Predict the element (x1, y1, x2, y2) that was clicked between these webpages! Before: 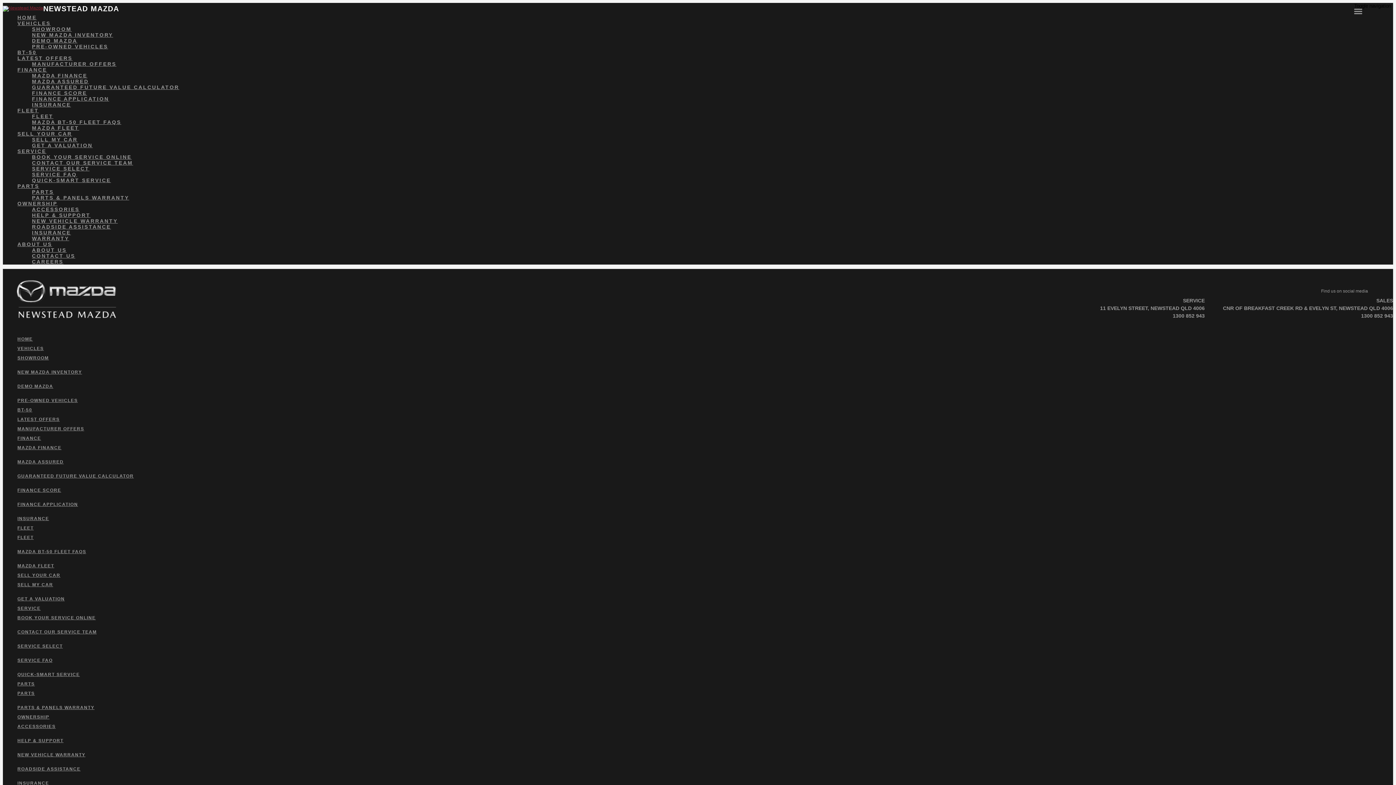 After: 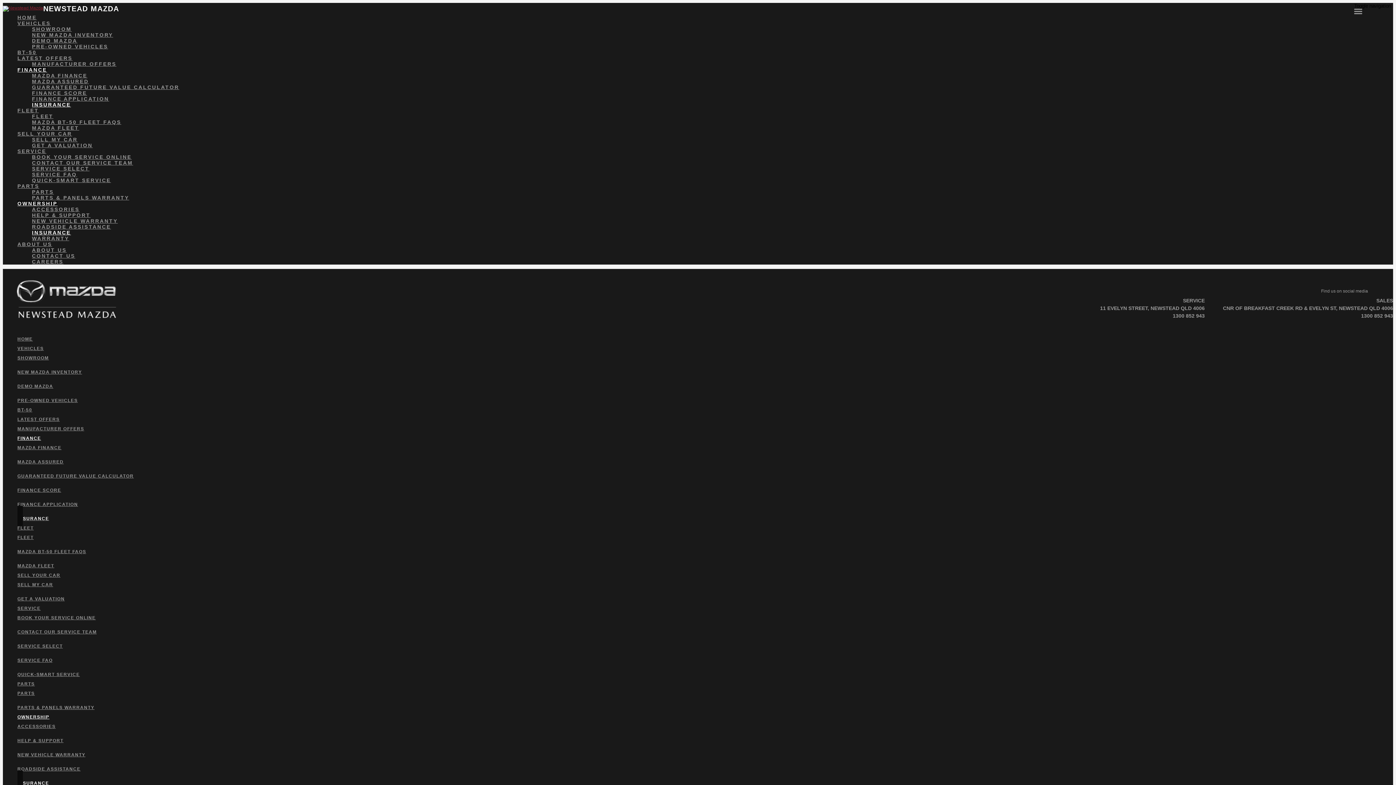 Action: label: INSURANCE bbox: (17, 508, 133, 529)